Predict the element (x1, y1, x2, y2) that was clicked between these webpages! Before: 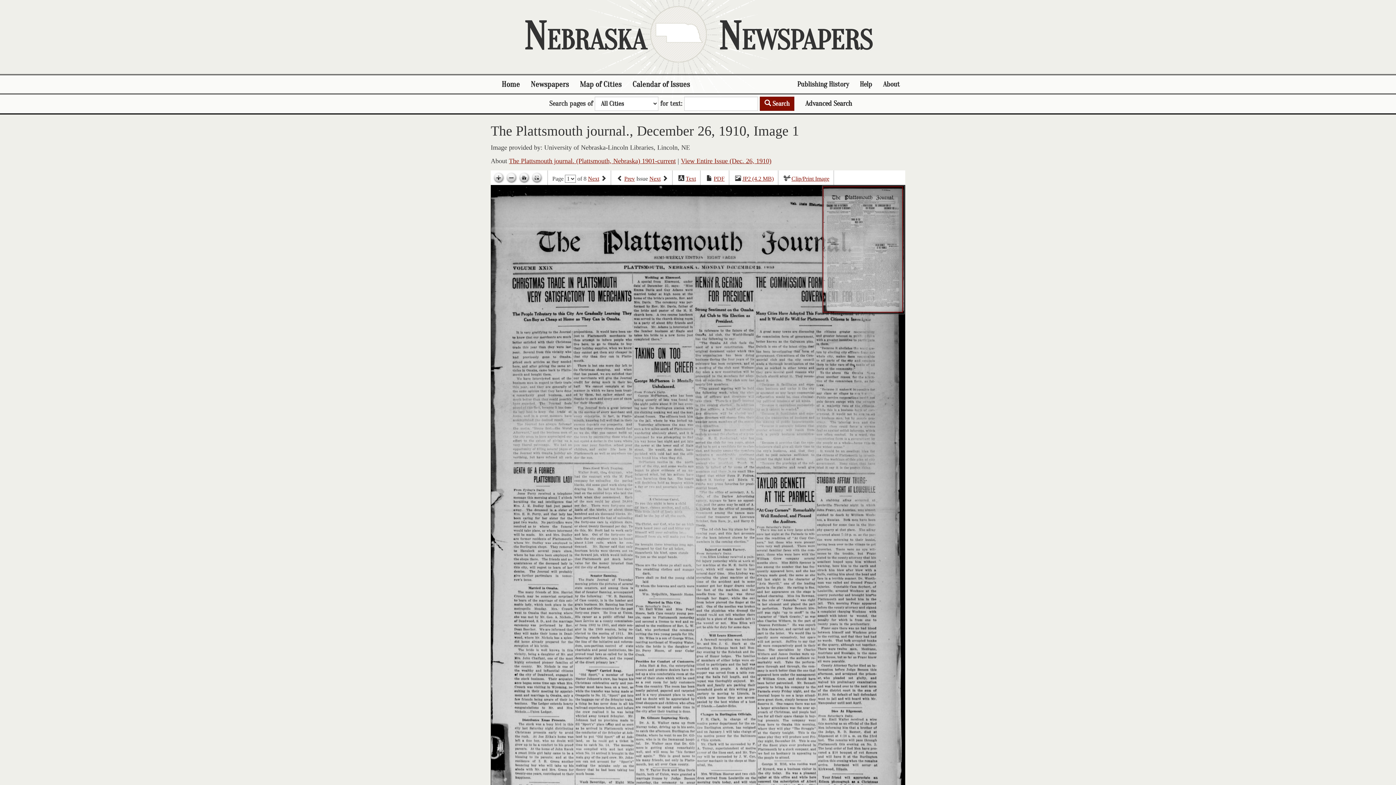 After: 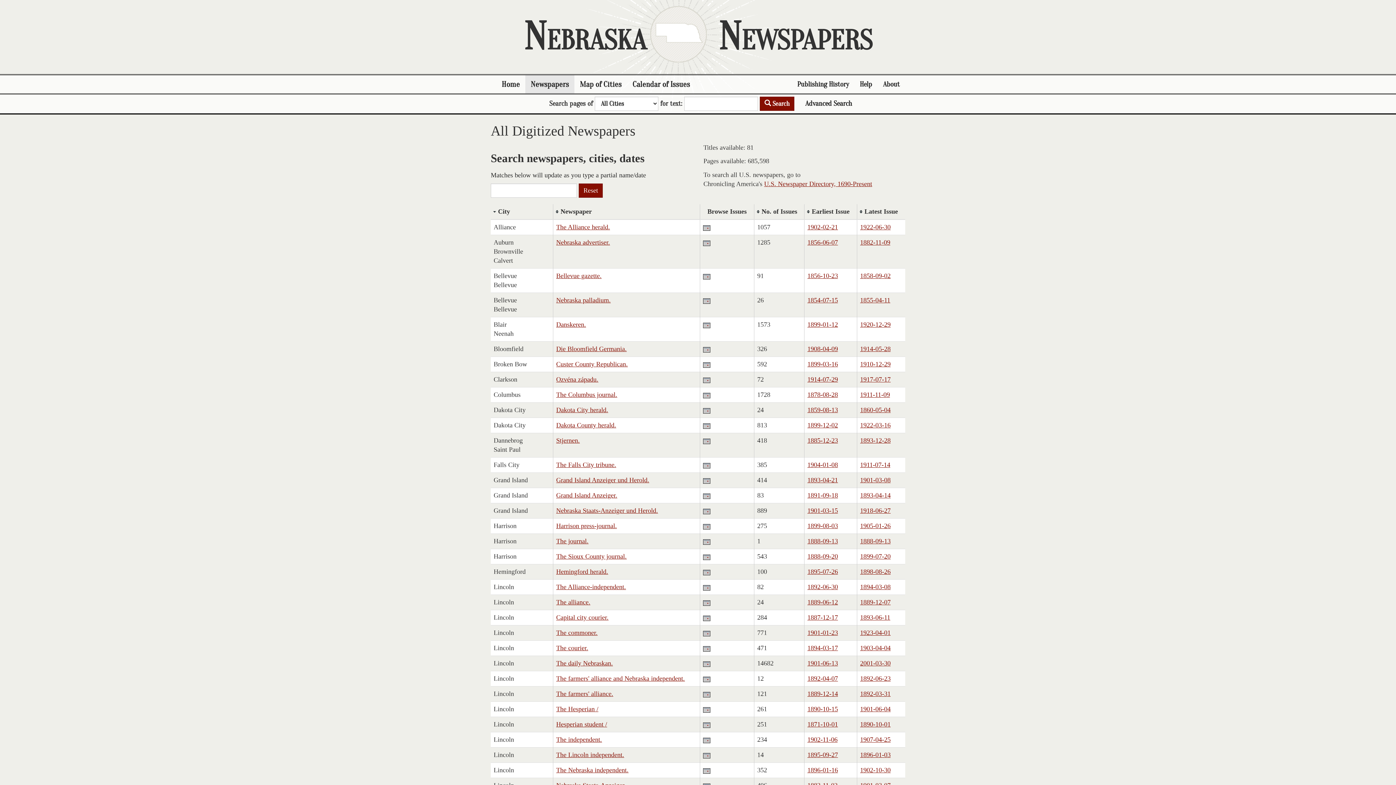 Action: bbox: (525, 75, 574, 93) label: Newspapers